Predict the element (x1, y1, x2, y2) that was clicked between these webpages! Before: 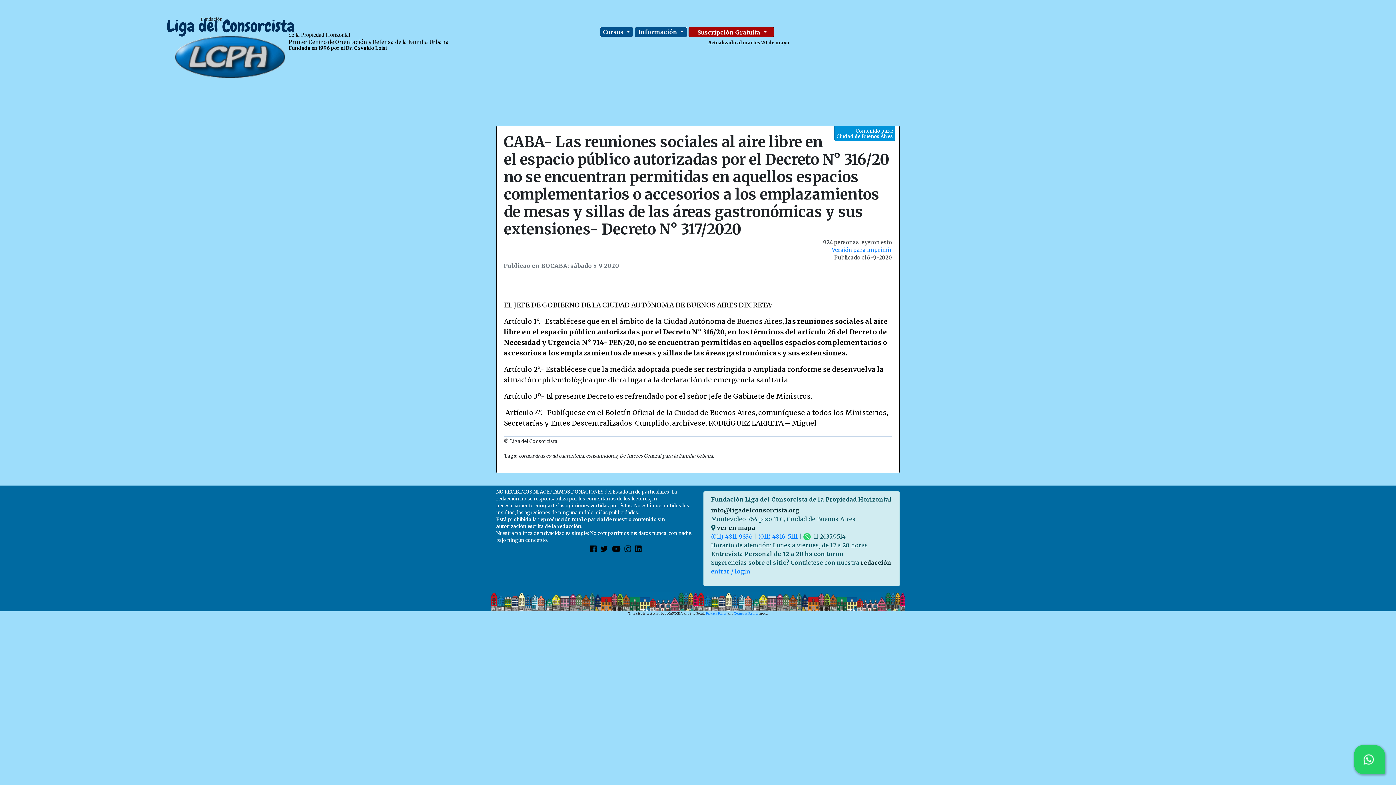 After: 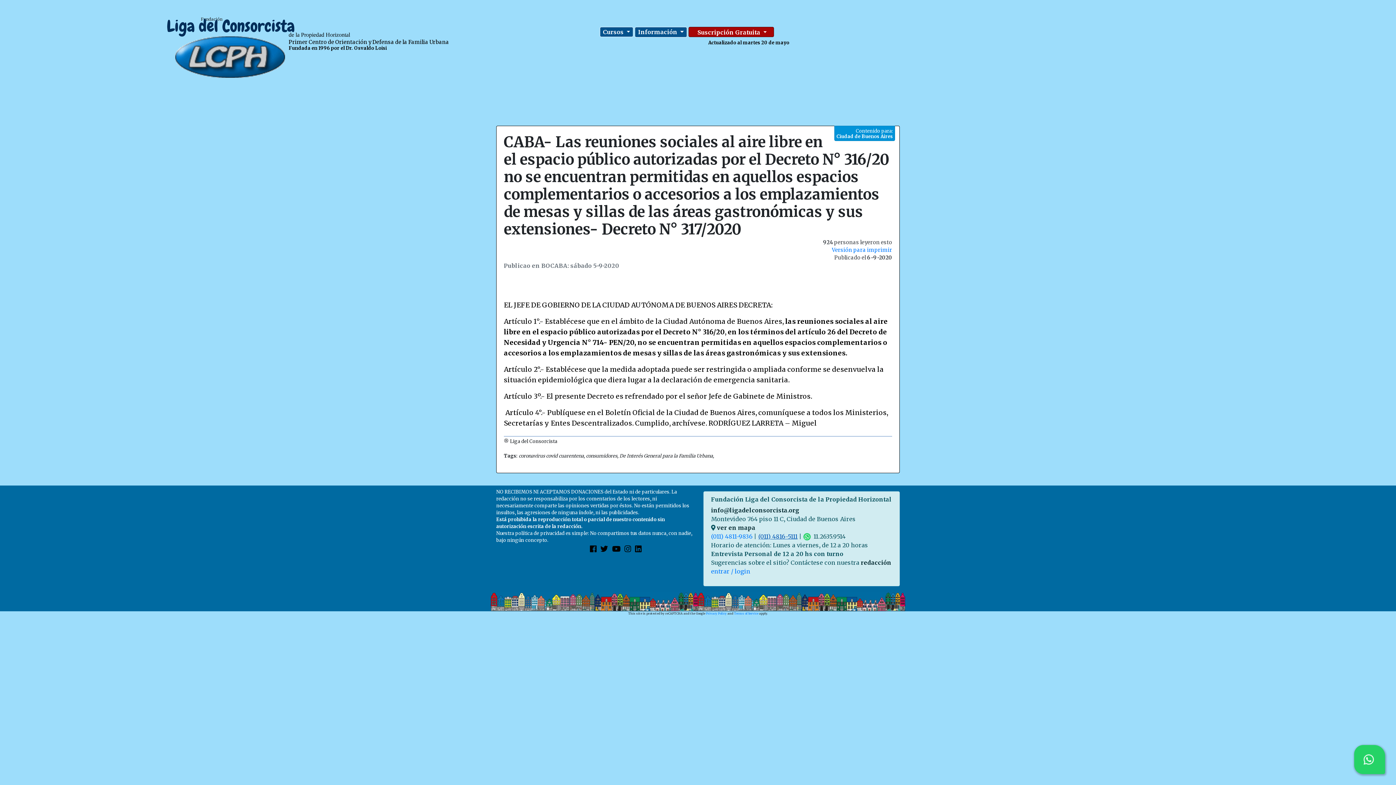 Action: label: (011) 4816-5111 bbox: (758, 532, 797, 540)